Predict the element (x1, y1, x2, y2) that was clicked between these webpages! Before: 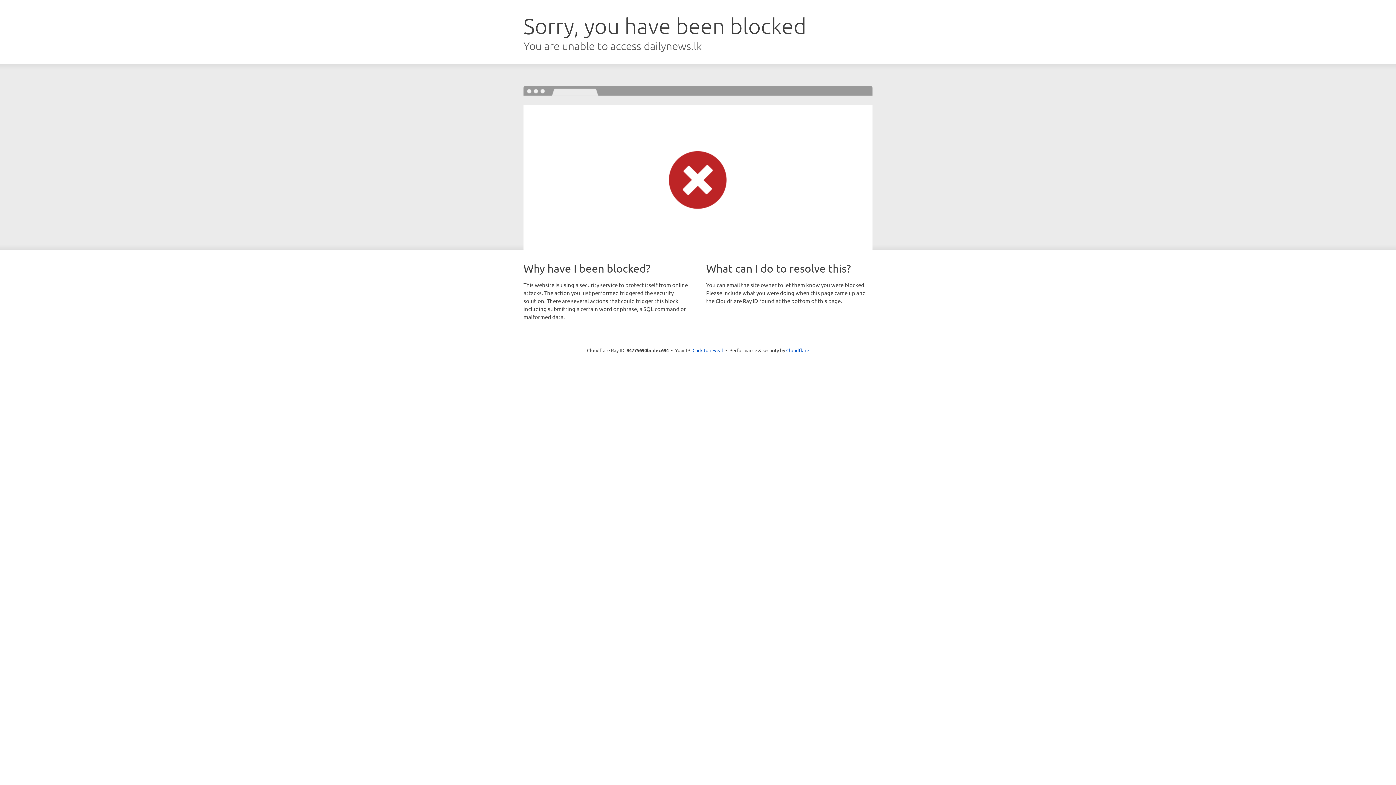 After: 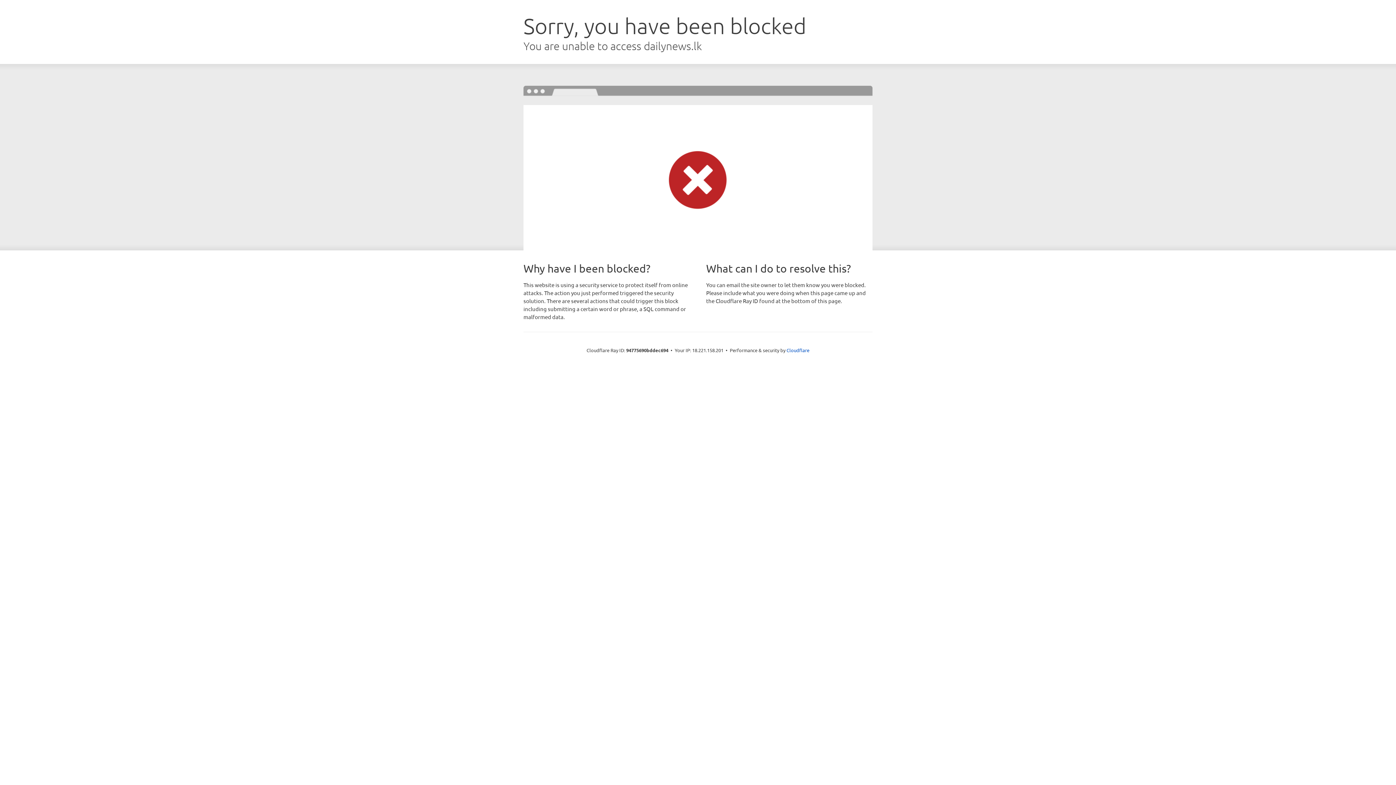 Action: bbox: (692, 346, 723, 353) label: Click to reveal